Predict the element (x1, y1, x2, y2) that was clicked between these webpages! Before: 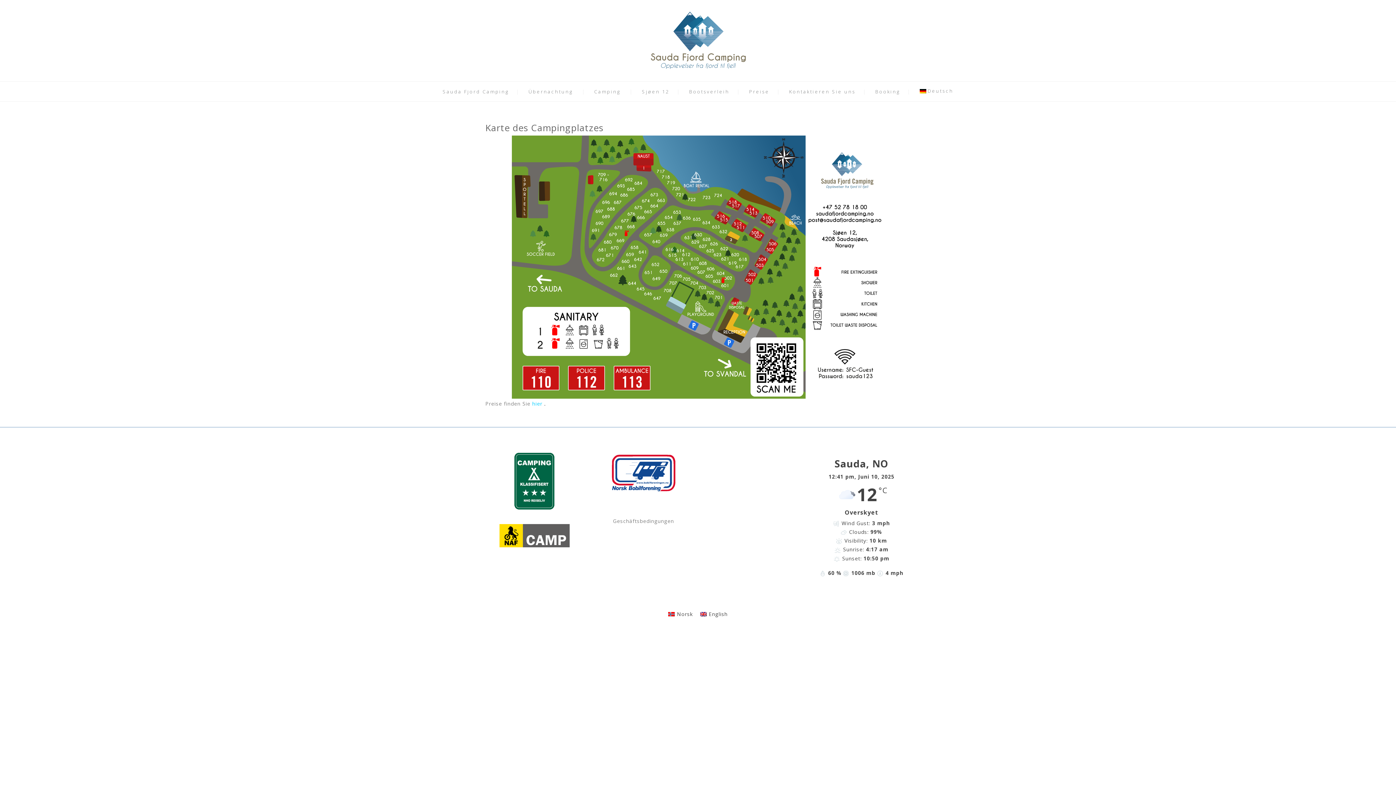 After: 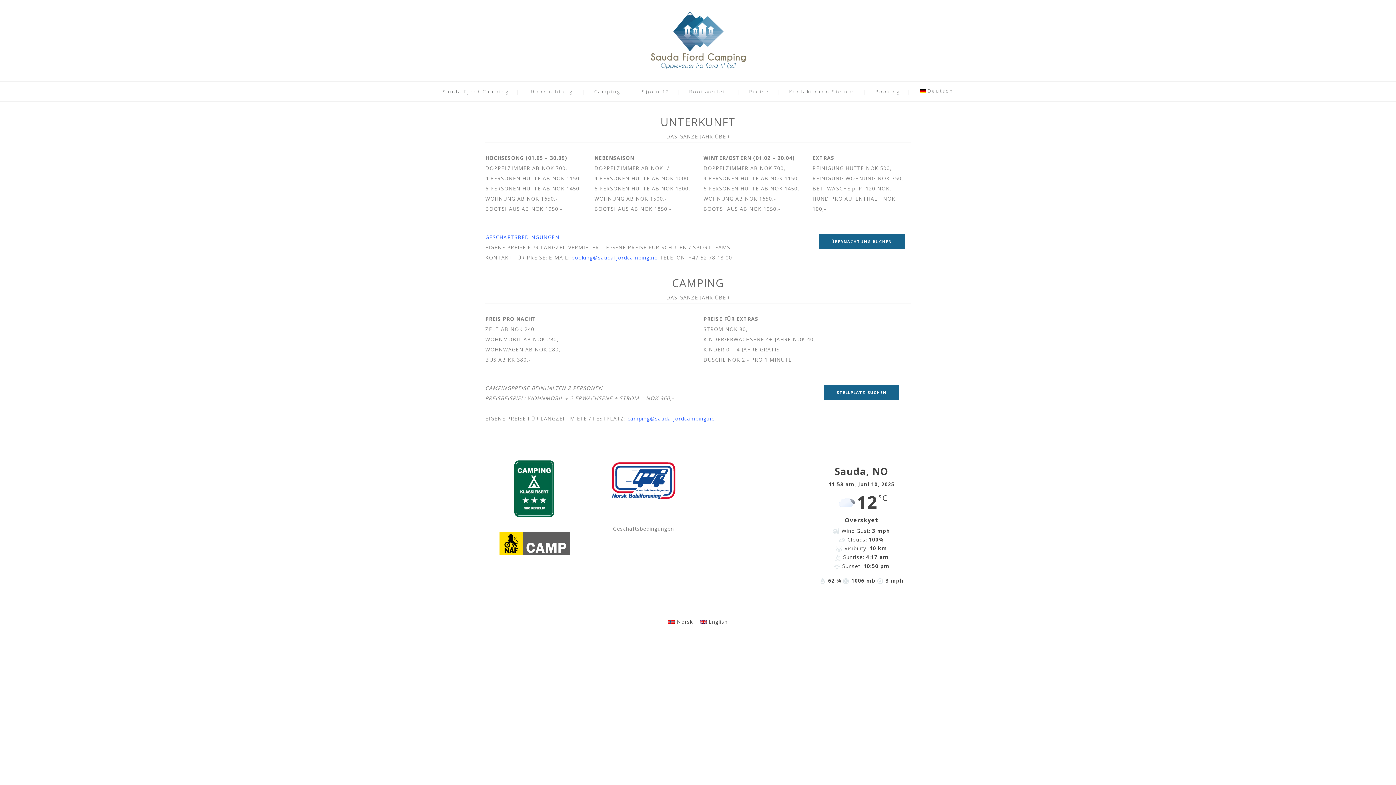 Action: label: Preise bbox: (749, 88, 769, 94)